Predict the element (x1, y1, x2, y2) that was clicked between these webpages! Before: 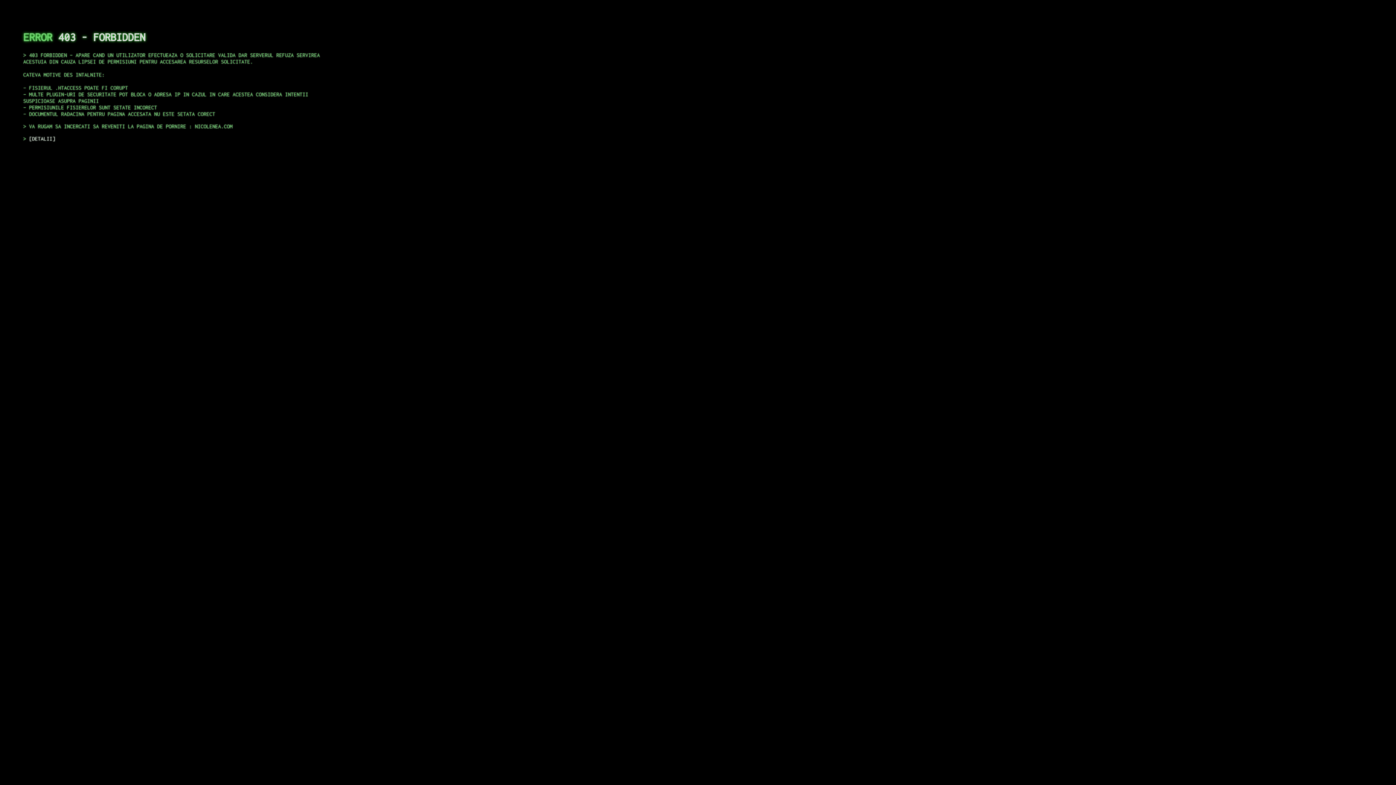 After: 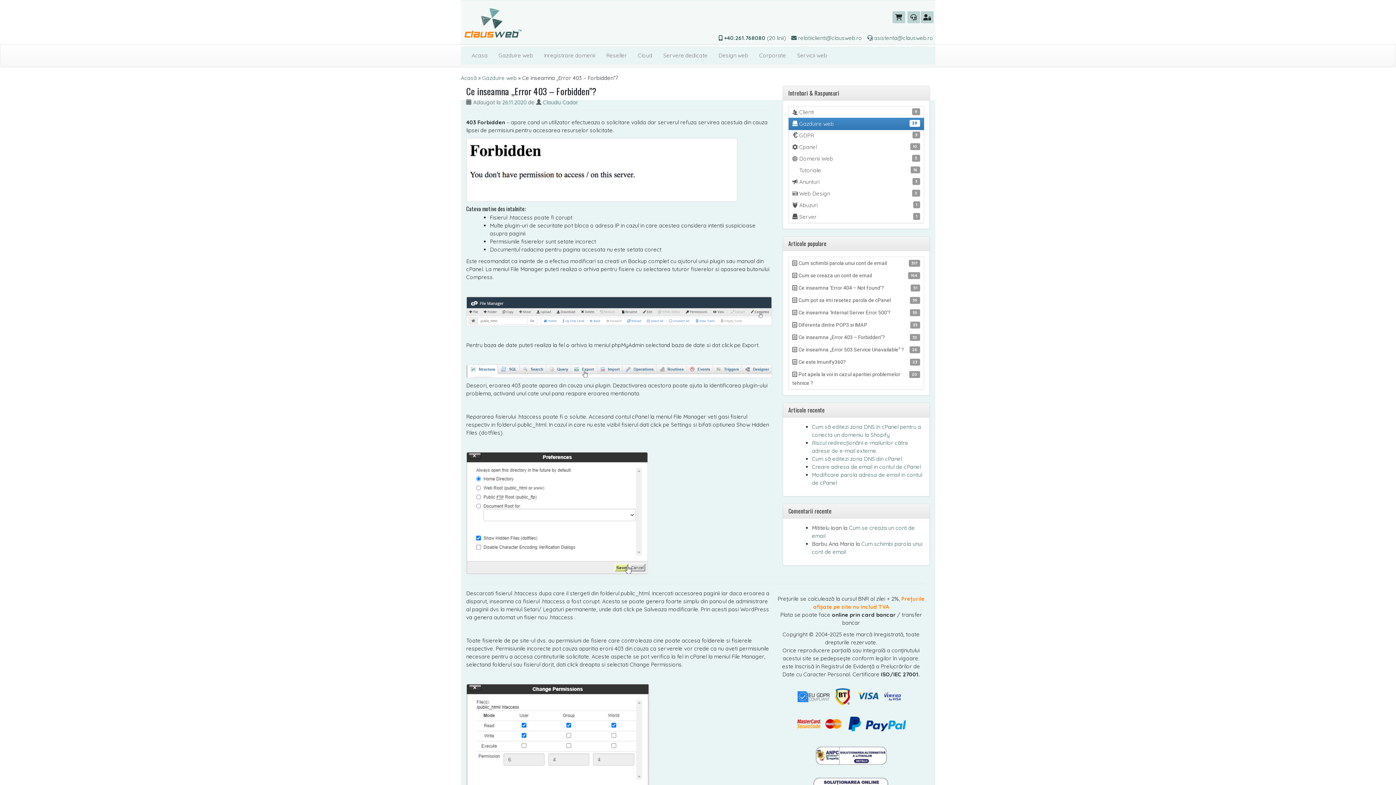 Action: bbox: (29, 135, 55, 141) label: DETALII